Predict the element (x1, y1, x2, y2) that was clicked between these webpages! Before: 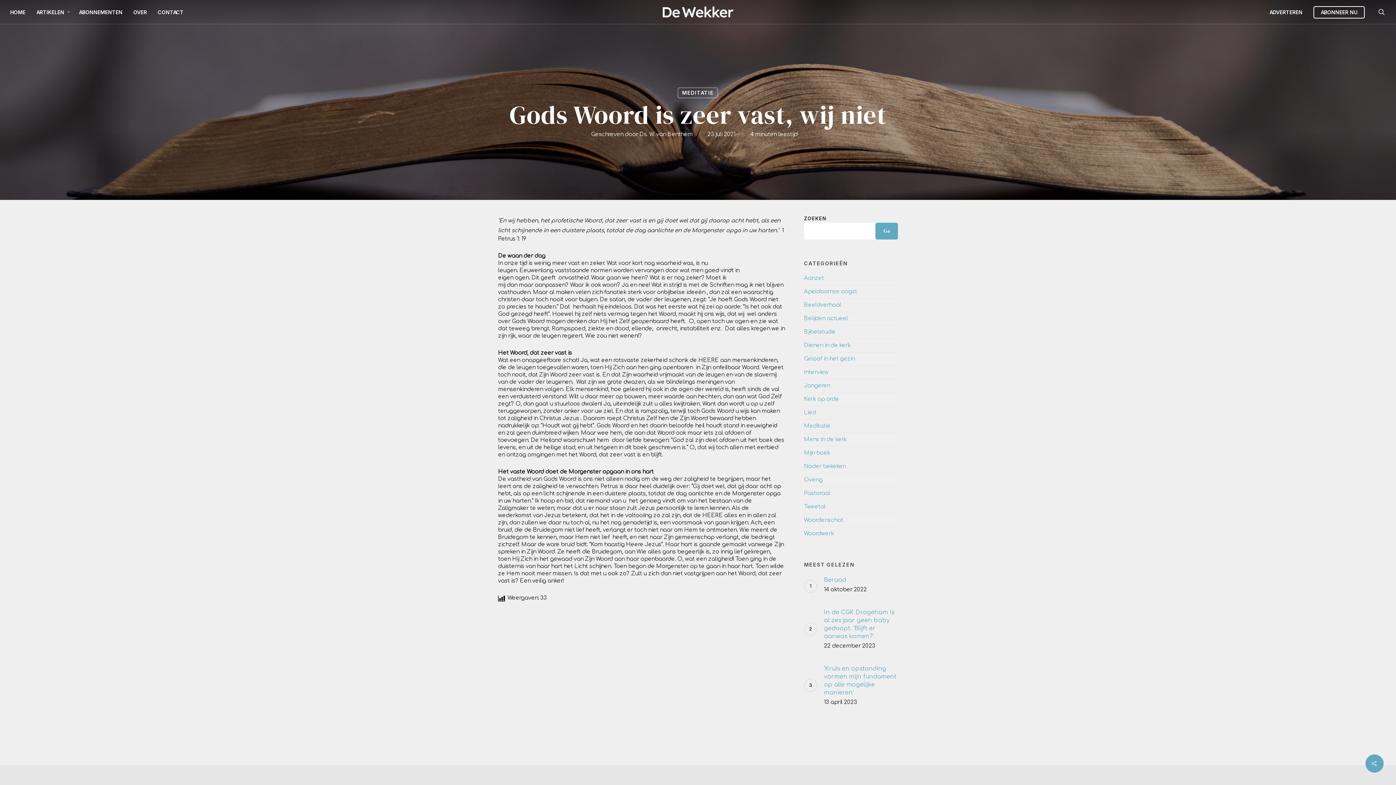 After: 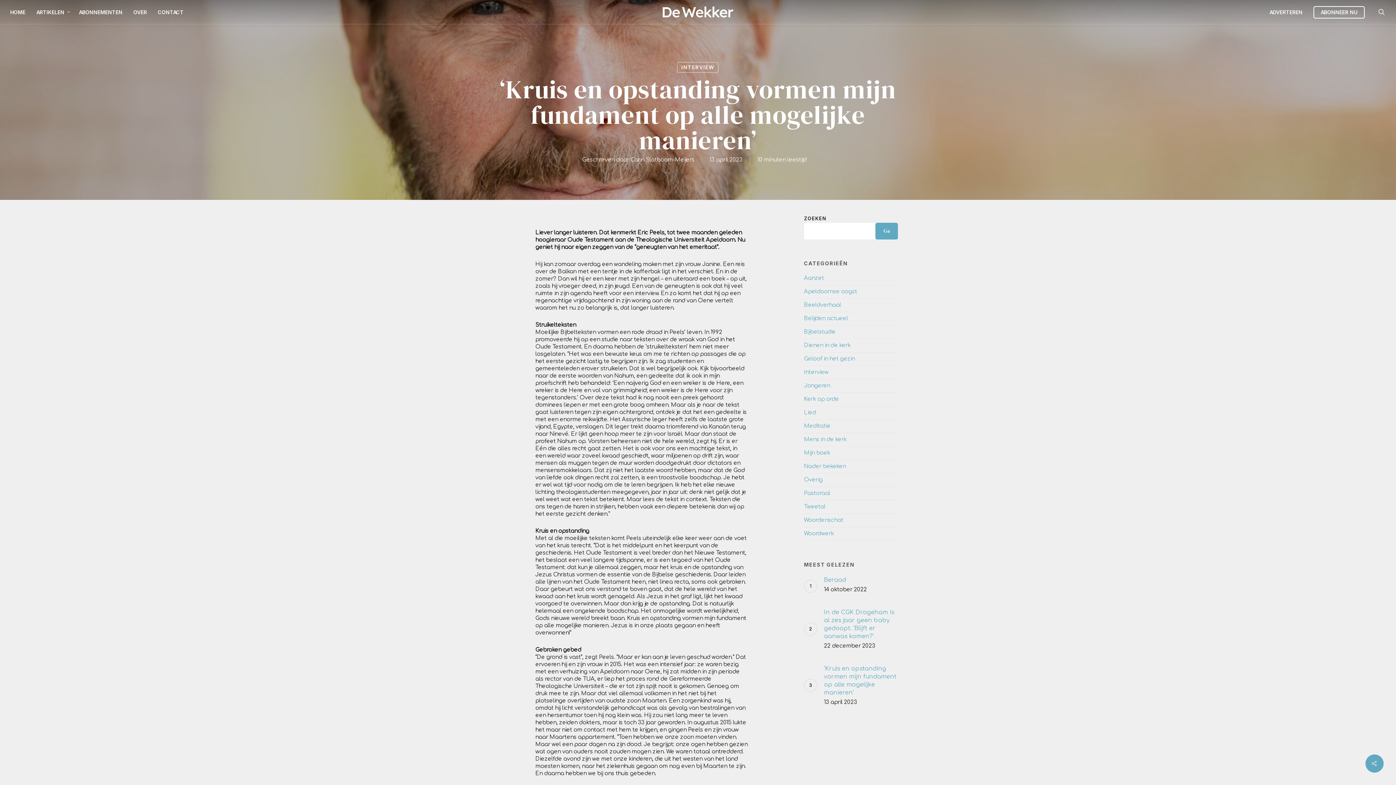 Action: bbox: (824, 665, 898, 706) label: ‘Kruis en opstanding vormen mijn fundament op alle mogelijke manieren’
13 april 2023